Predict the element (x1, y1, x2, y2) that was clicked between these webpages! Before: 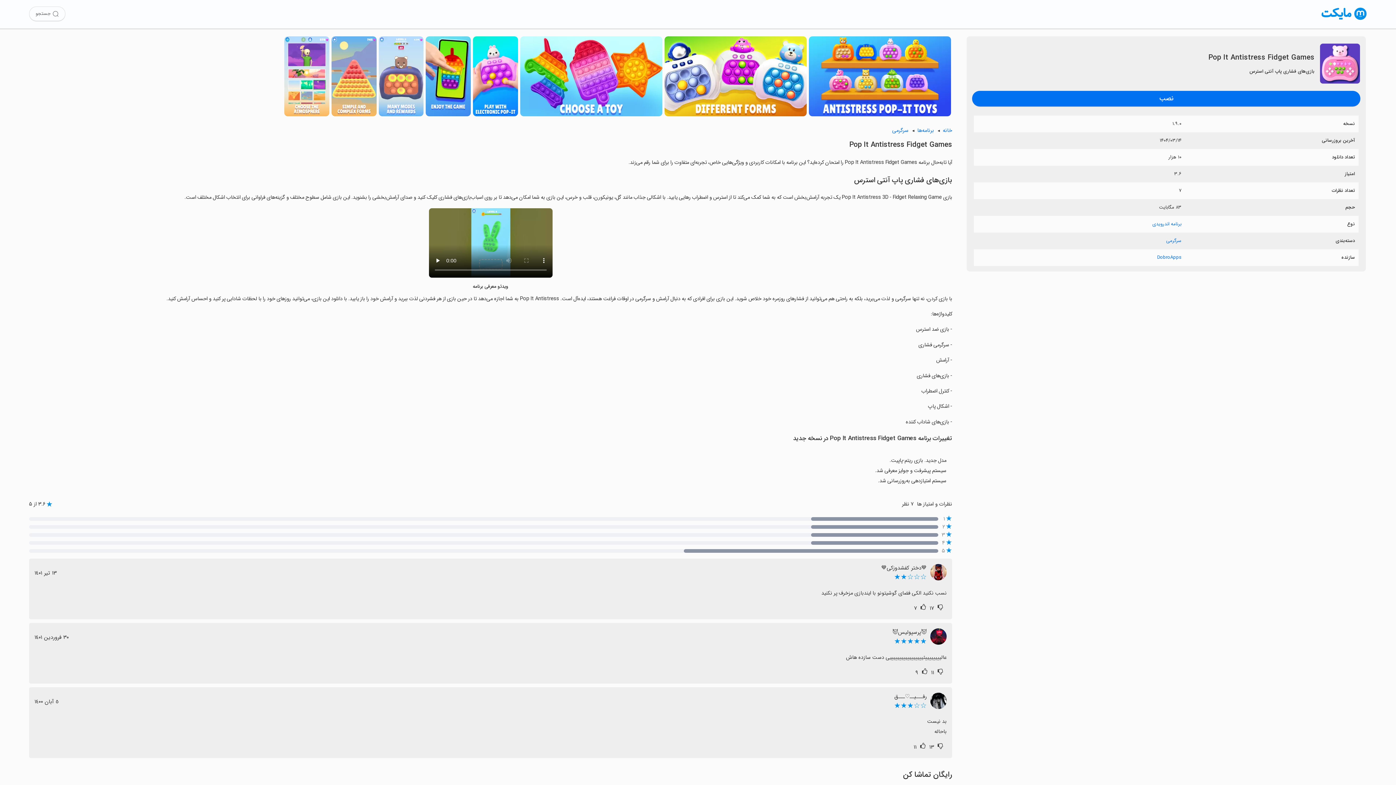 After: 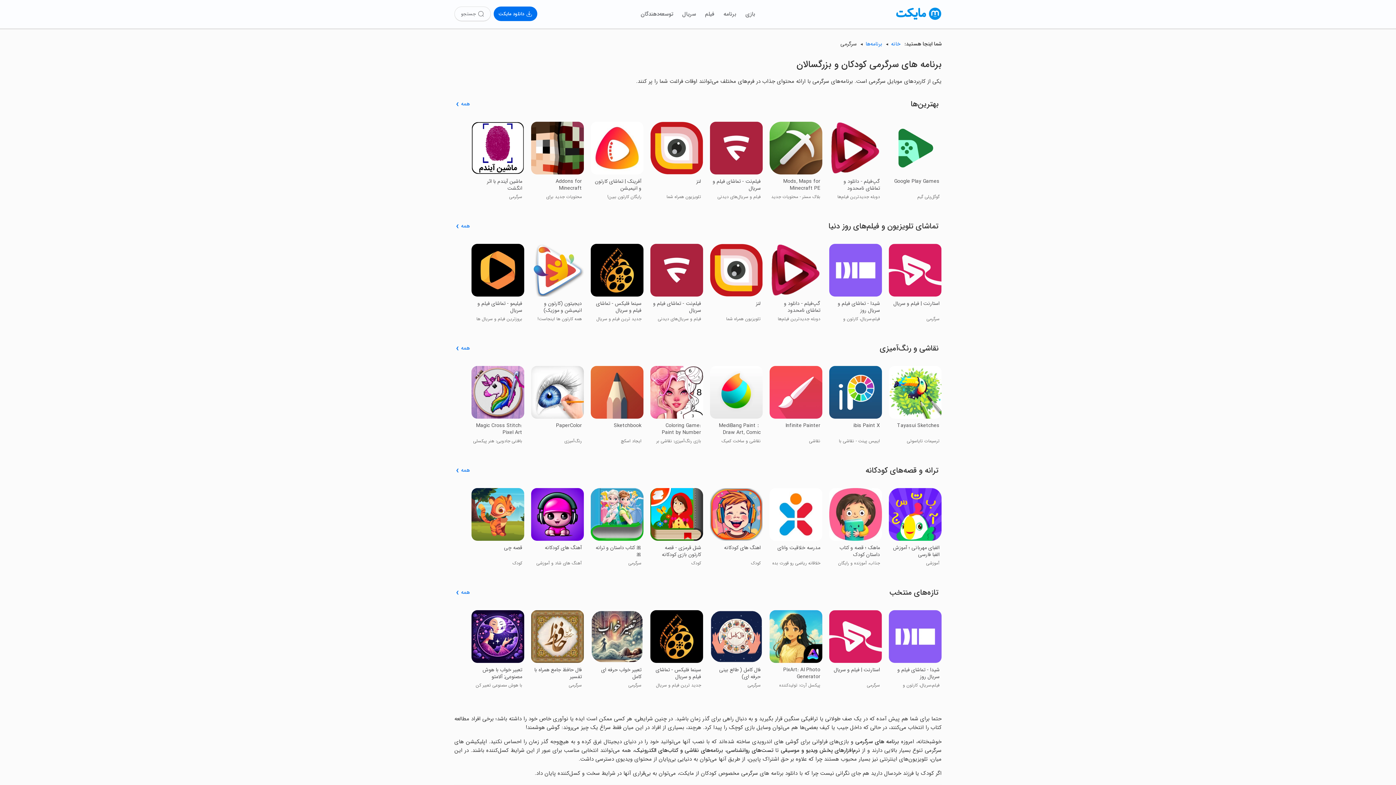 Action: label: سرگرمی bbox: (885, 125, 908, 136)